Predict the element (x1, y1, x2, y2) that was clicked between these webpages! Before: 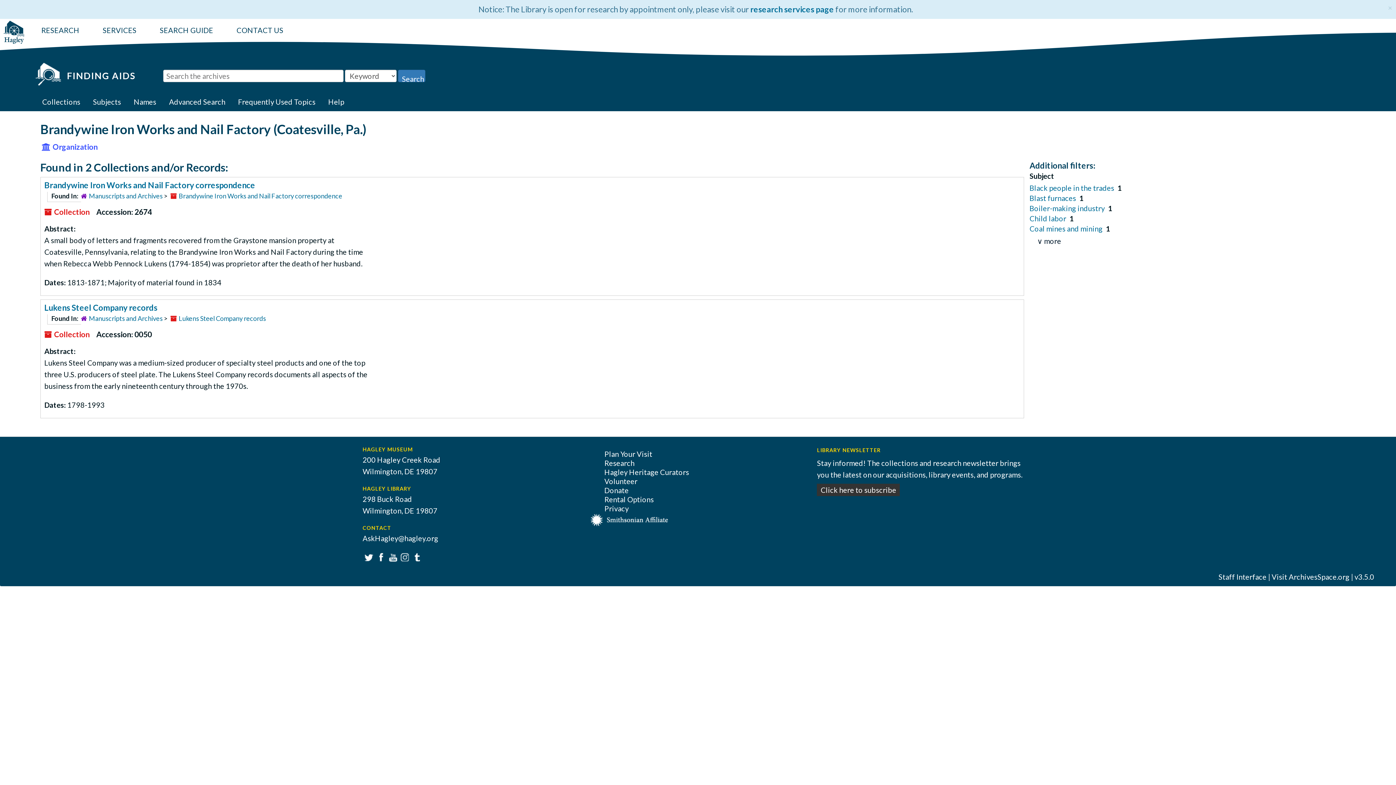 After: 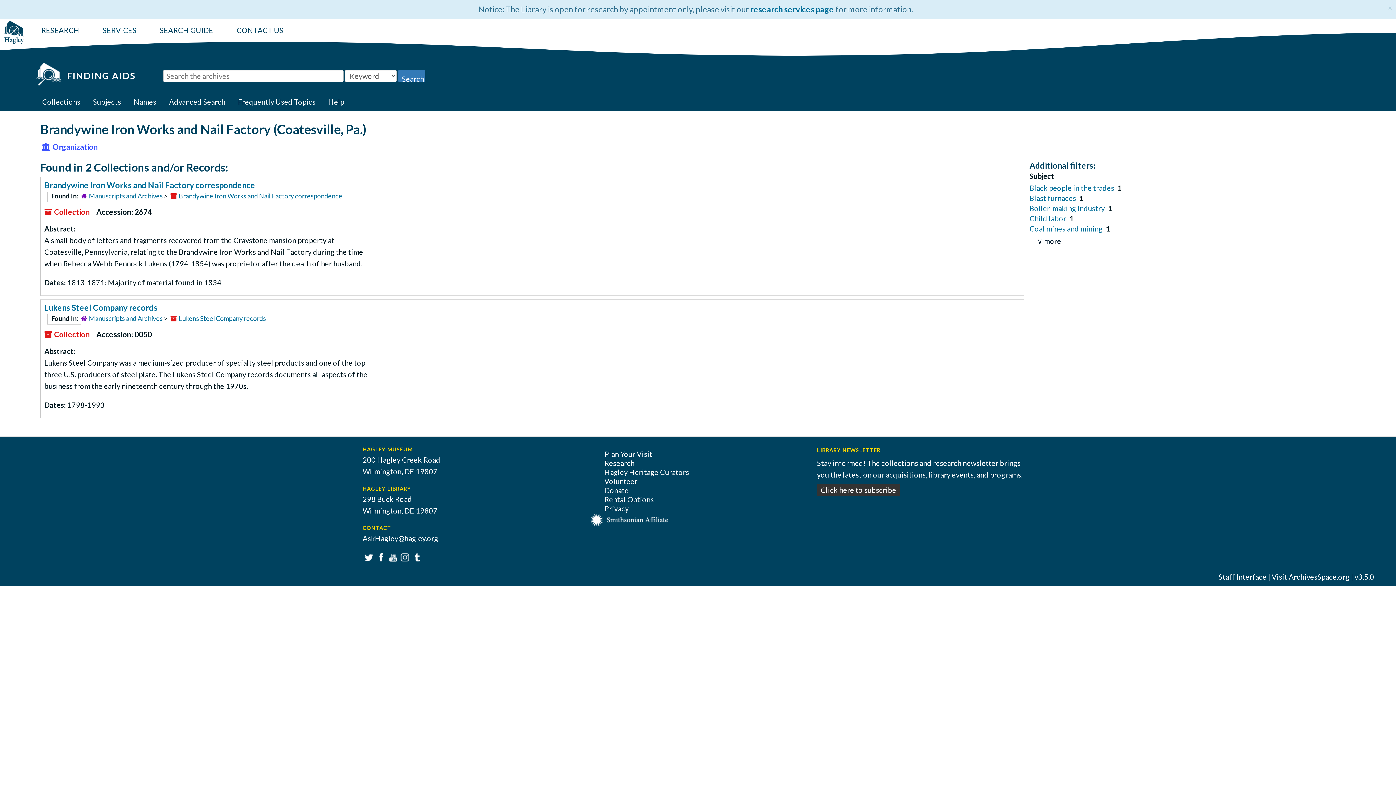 Action: label: SERVICES bbox: (99, 25, 140, 34)